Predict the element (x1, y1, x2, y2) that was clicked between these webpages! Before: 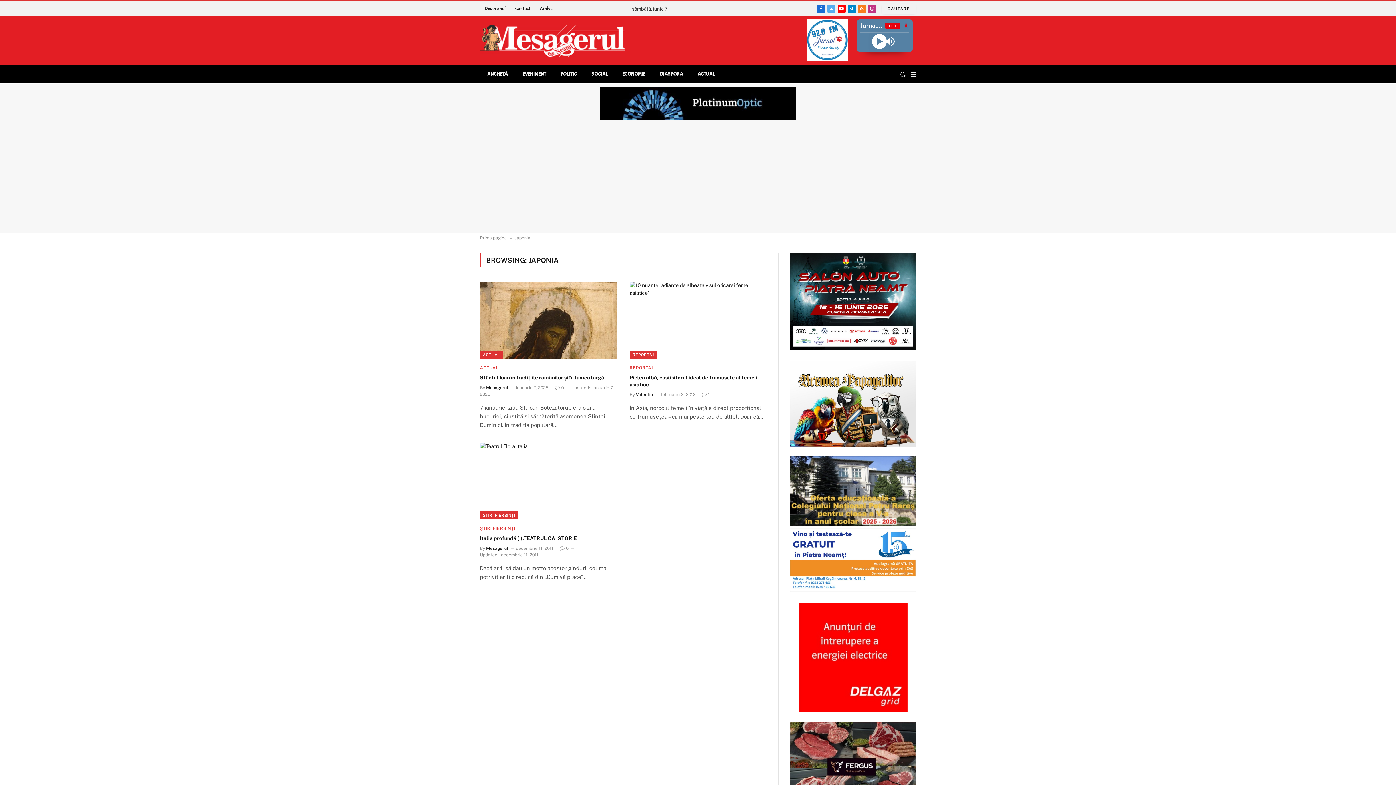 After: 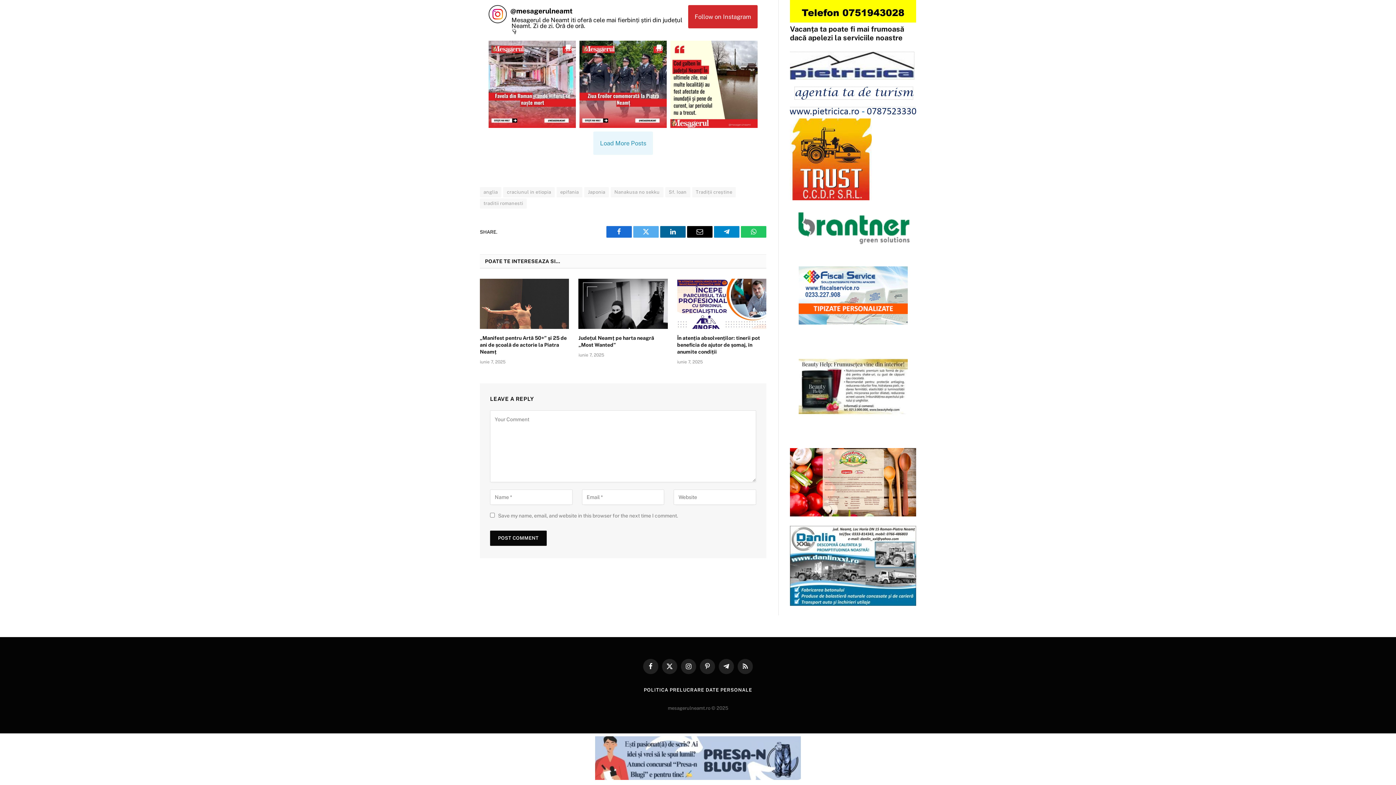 Action: label: 0 bbox: (555, 385, 564, 390)